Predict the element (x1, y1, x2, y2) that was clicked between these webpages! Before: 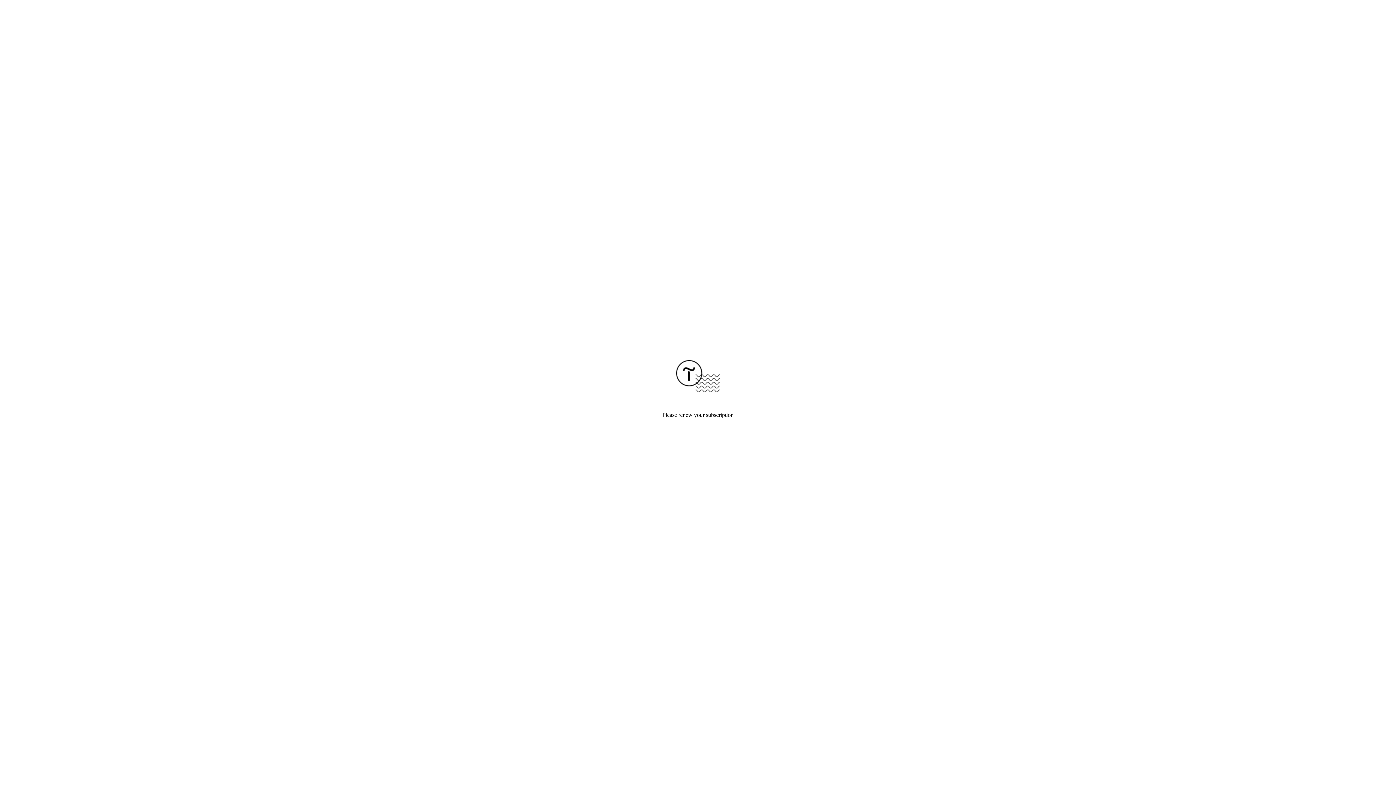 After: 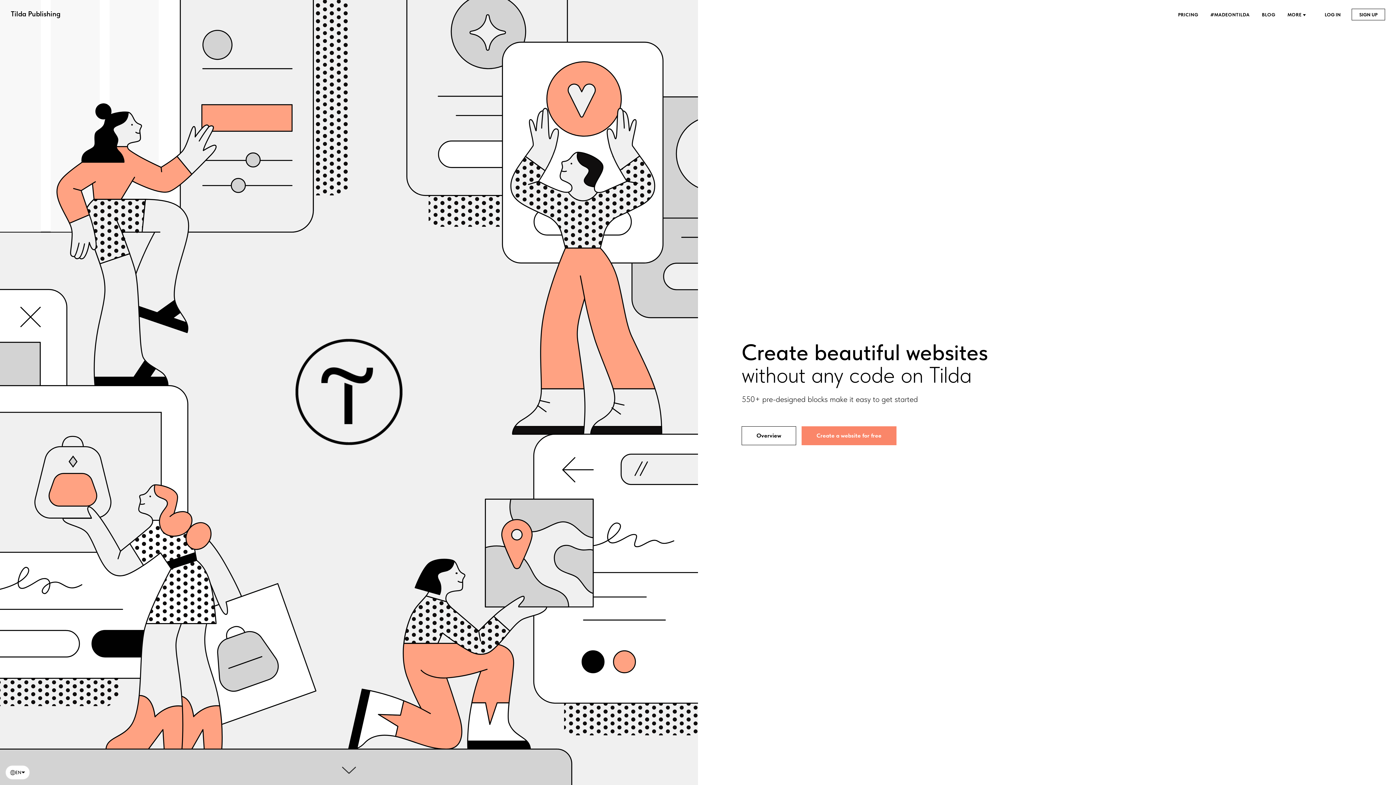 Action: bbox: (676, 387, 720, 393)